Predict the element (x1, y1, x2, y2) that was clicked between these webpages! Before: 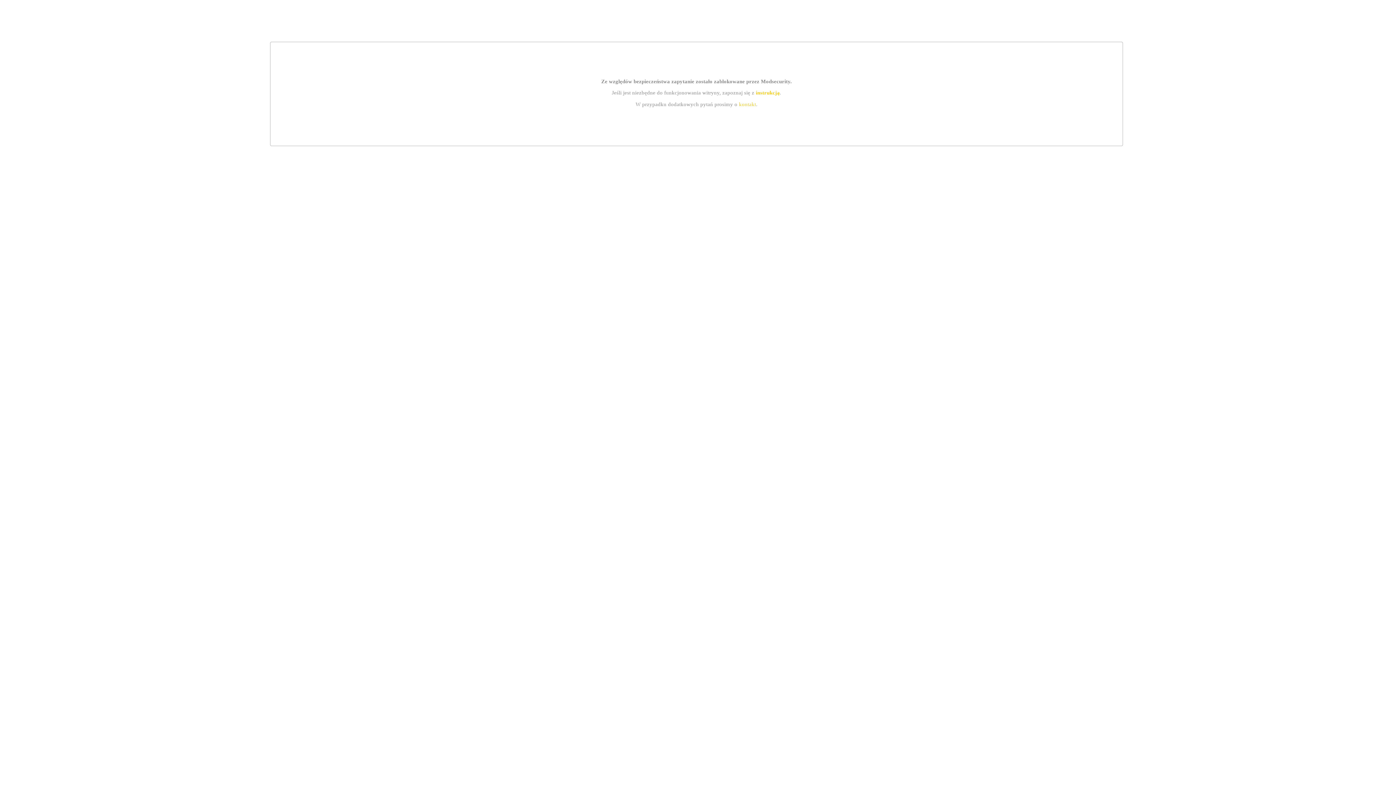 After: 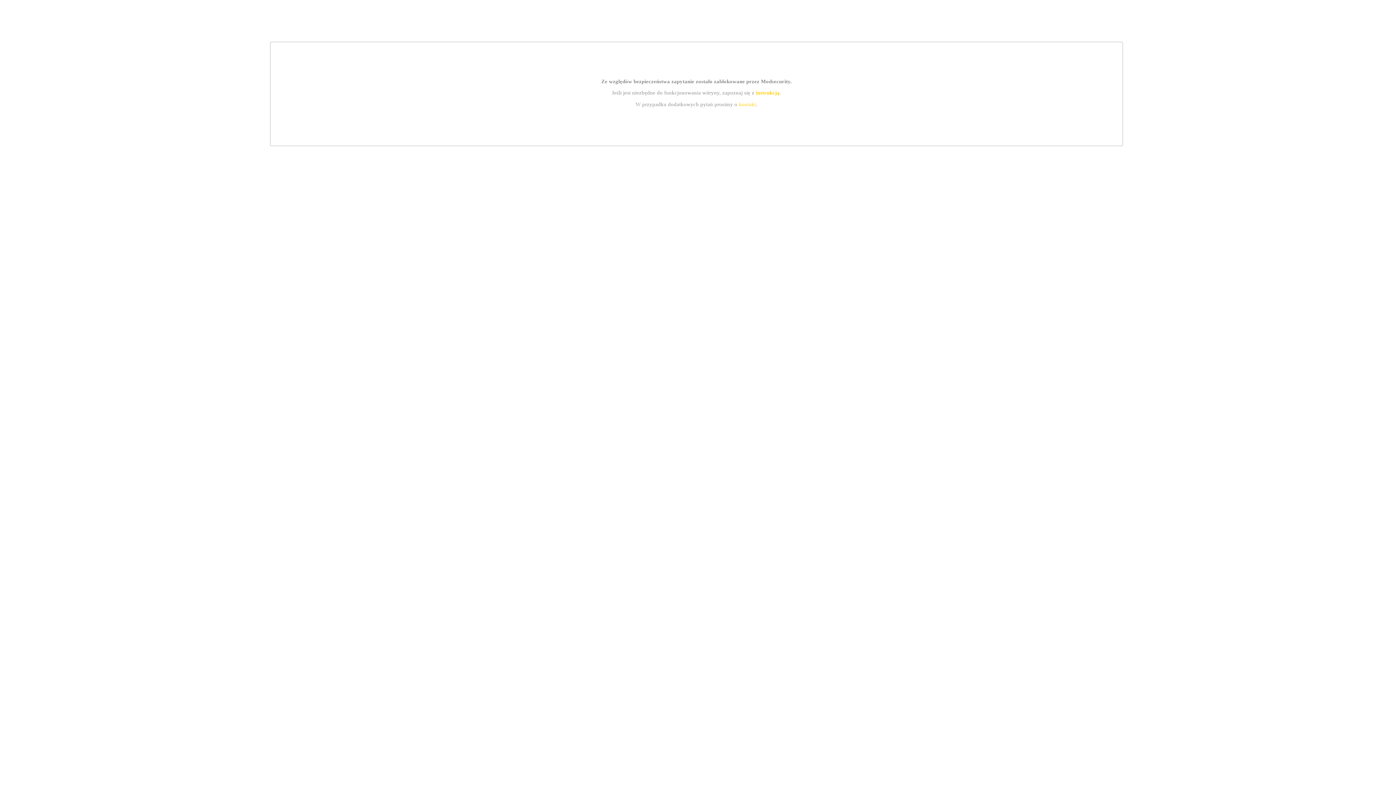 Action: label: instrukcją bbox: (755, 89, 779, 95)